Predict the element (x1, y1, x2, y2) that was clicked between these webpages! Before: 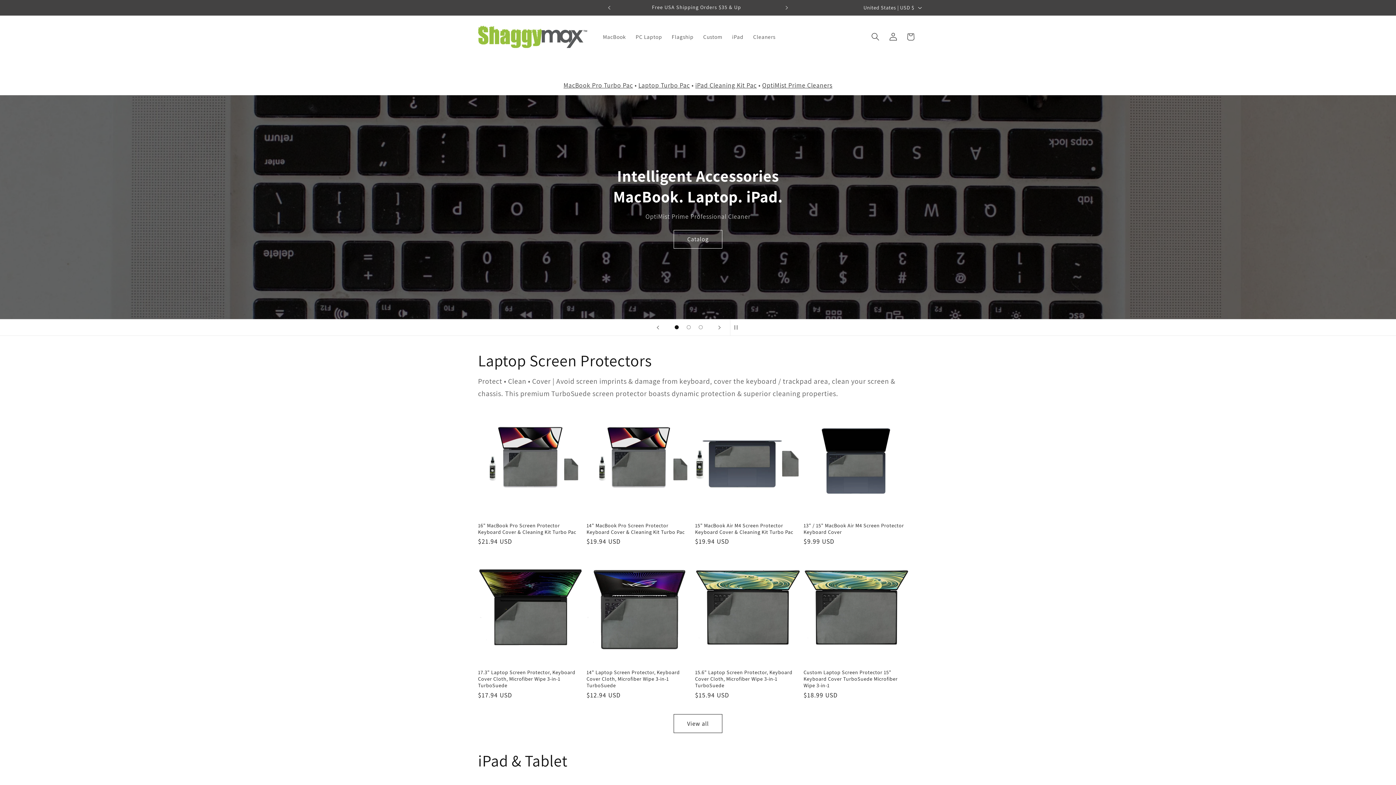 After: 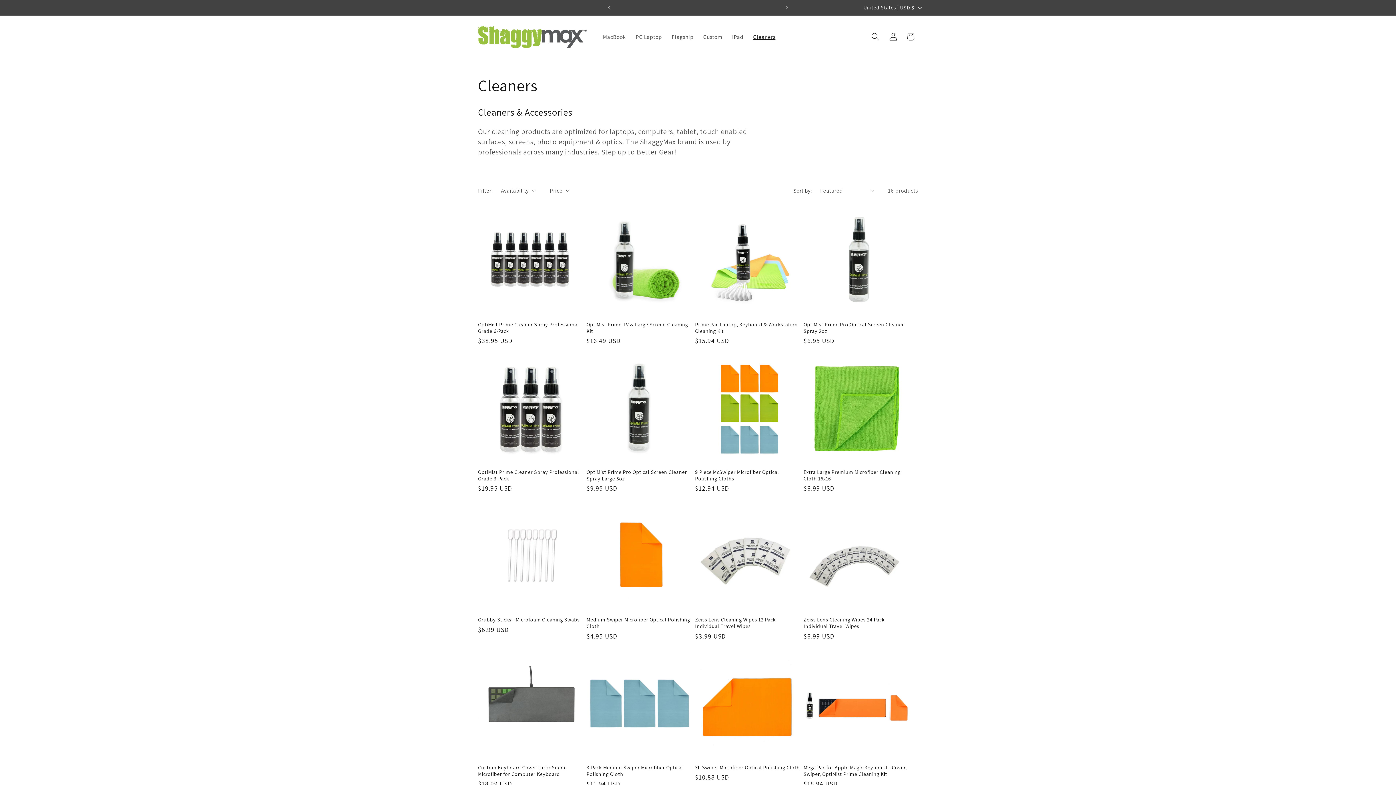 Action: label: OptiMist Prime Cleaners bbox: (762, 81, 832, 89)